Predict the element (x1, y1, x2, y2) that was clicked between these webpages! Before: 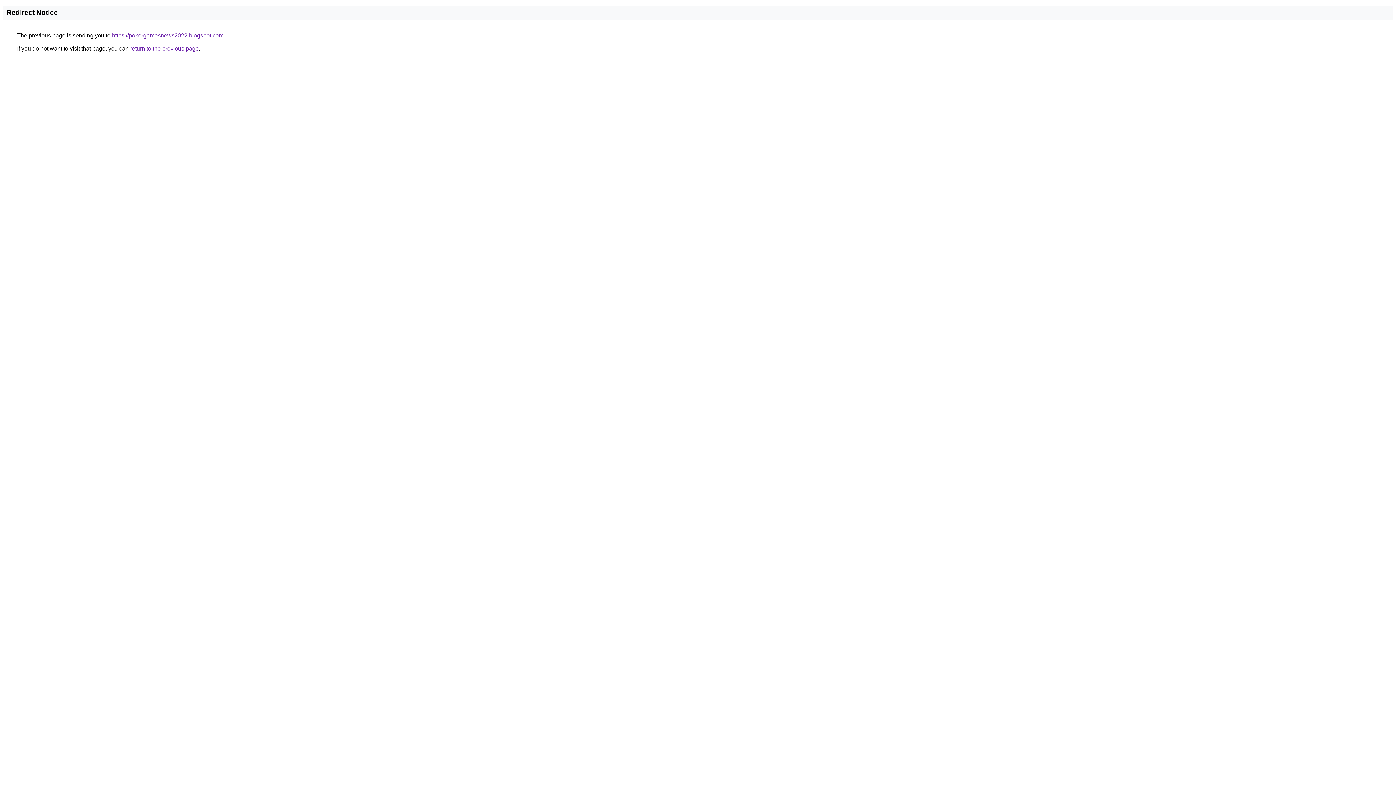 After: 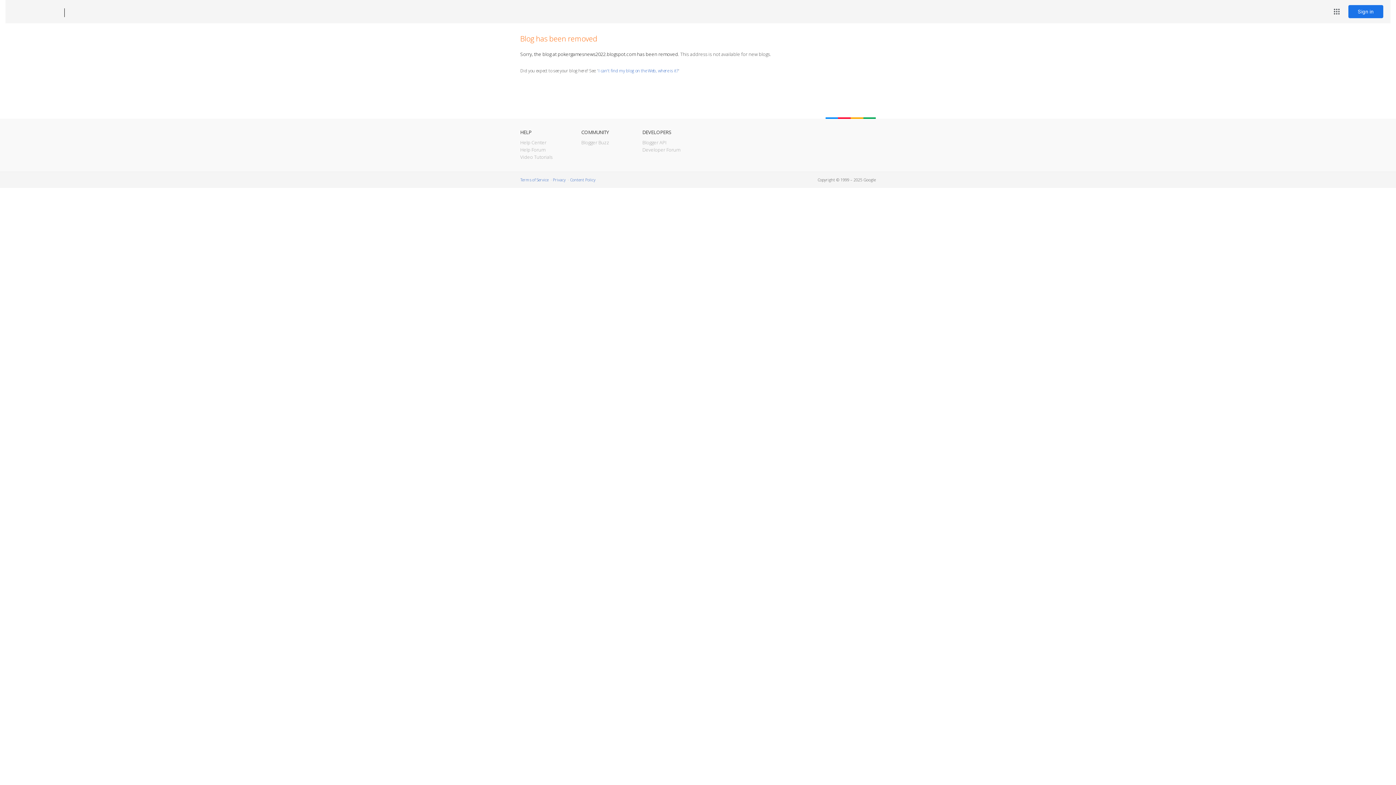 Action: bbox: (112, 32, 223, 38) label: https://pokergamesnews2022.blogspot.com